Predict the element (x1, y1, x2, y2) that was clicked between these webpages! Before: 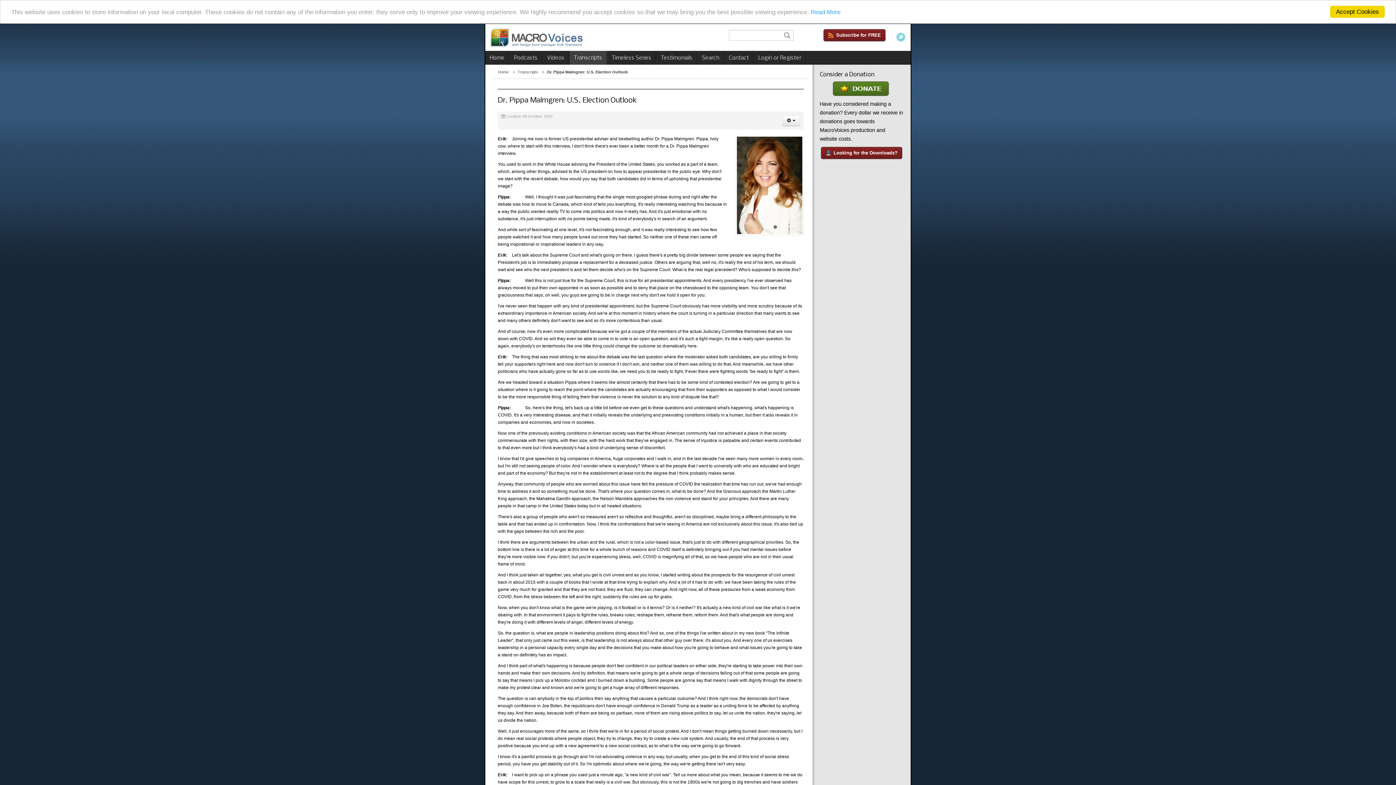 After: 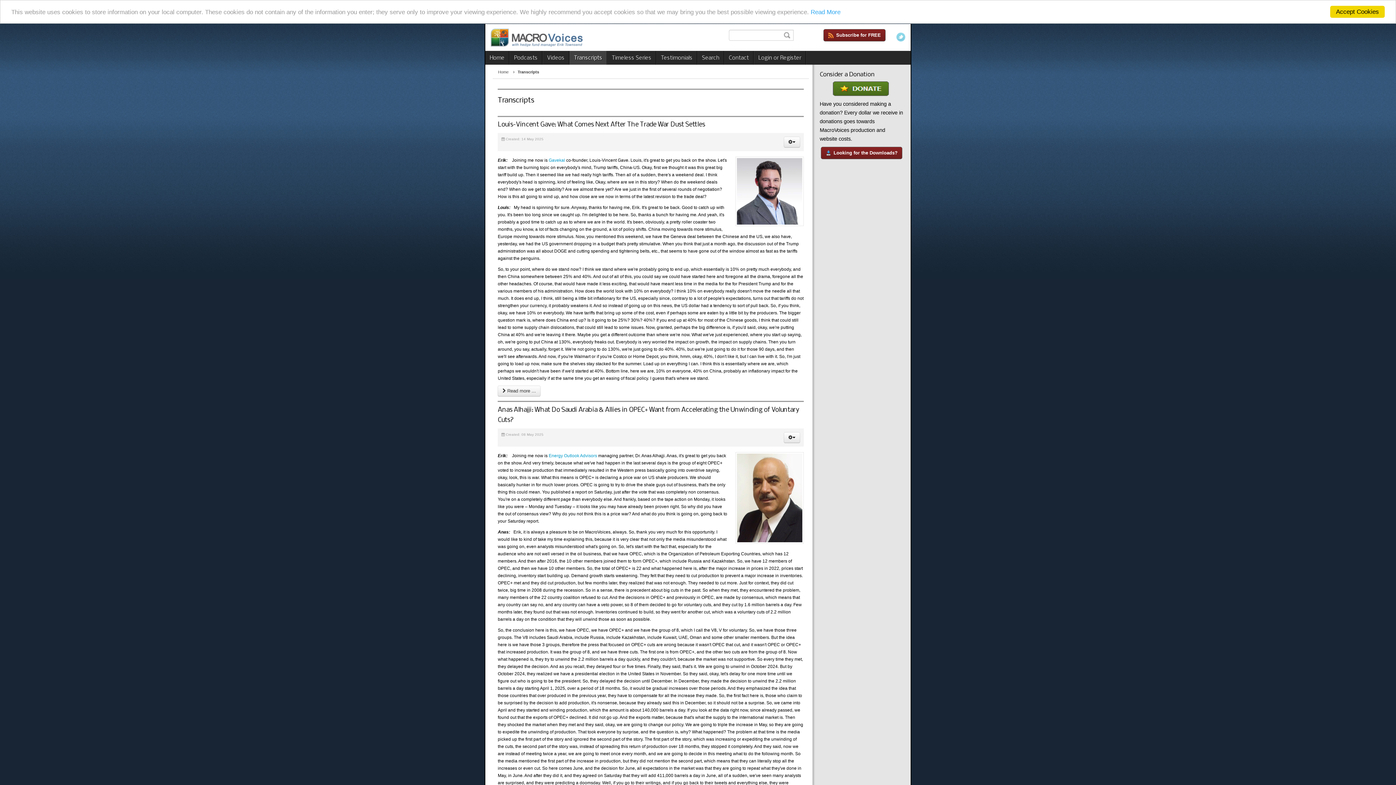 Action: bbox: (517, 68, 547, 75) label: Transcripts